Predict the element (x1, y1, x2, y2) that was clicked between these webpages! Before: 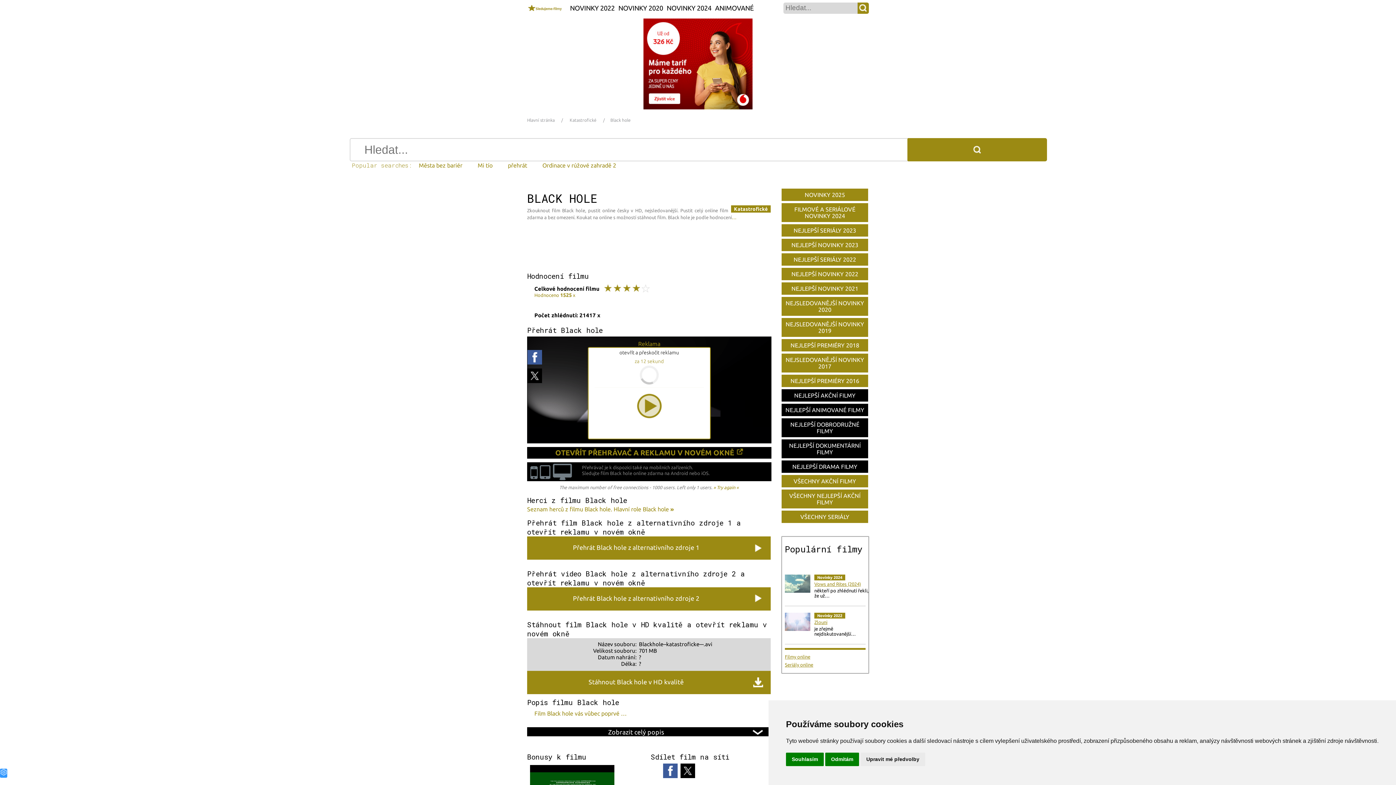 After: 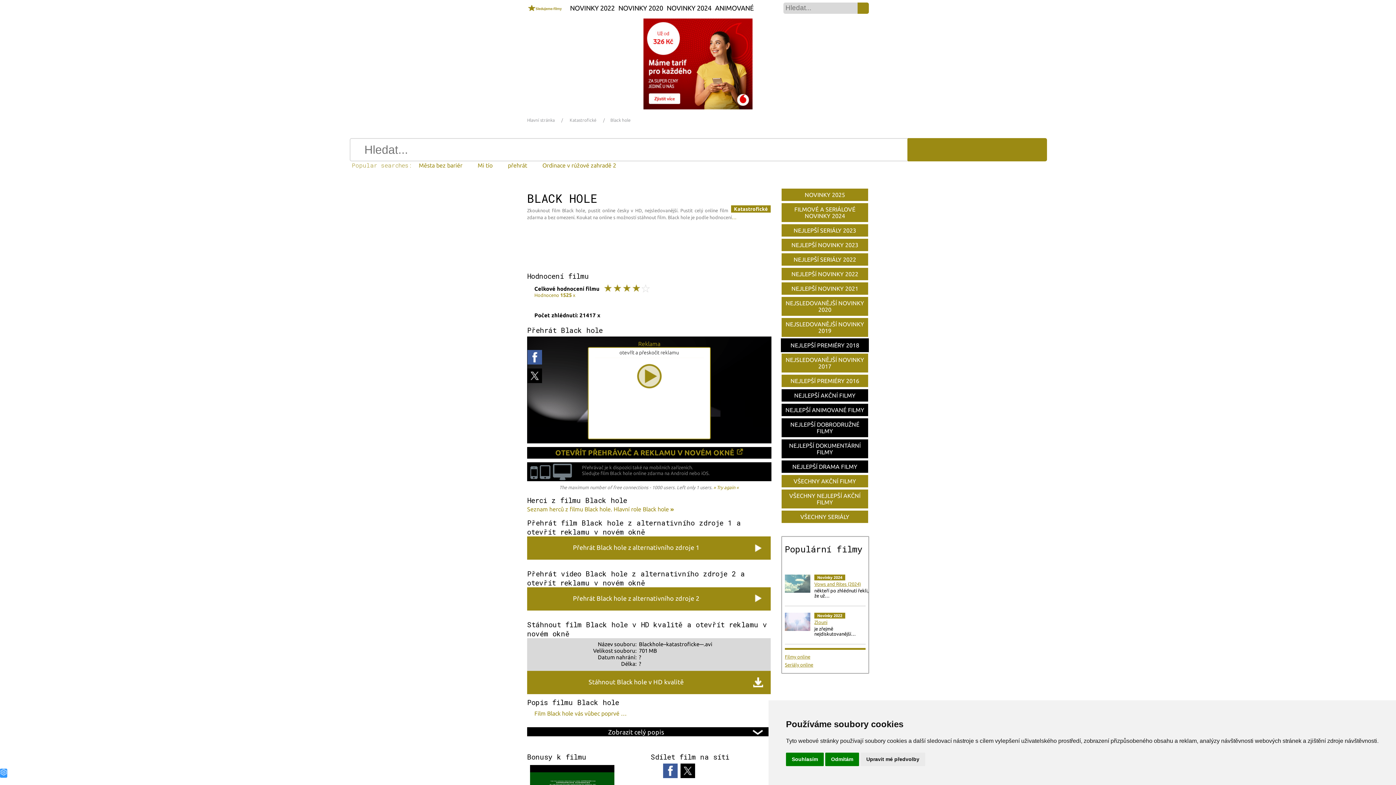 Action: bbox: (781, 338, 869, 352) label: NEJLEPŠÍ PREMIÉRY 2018